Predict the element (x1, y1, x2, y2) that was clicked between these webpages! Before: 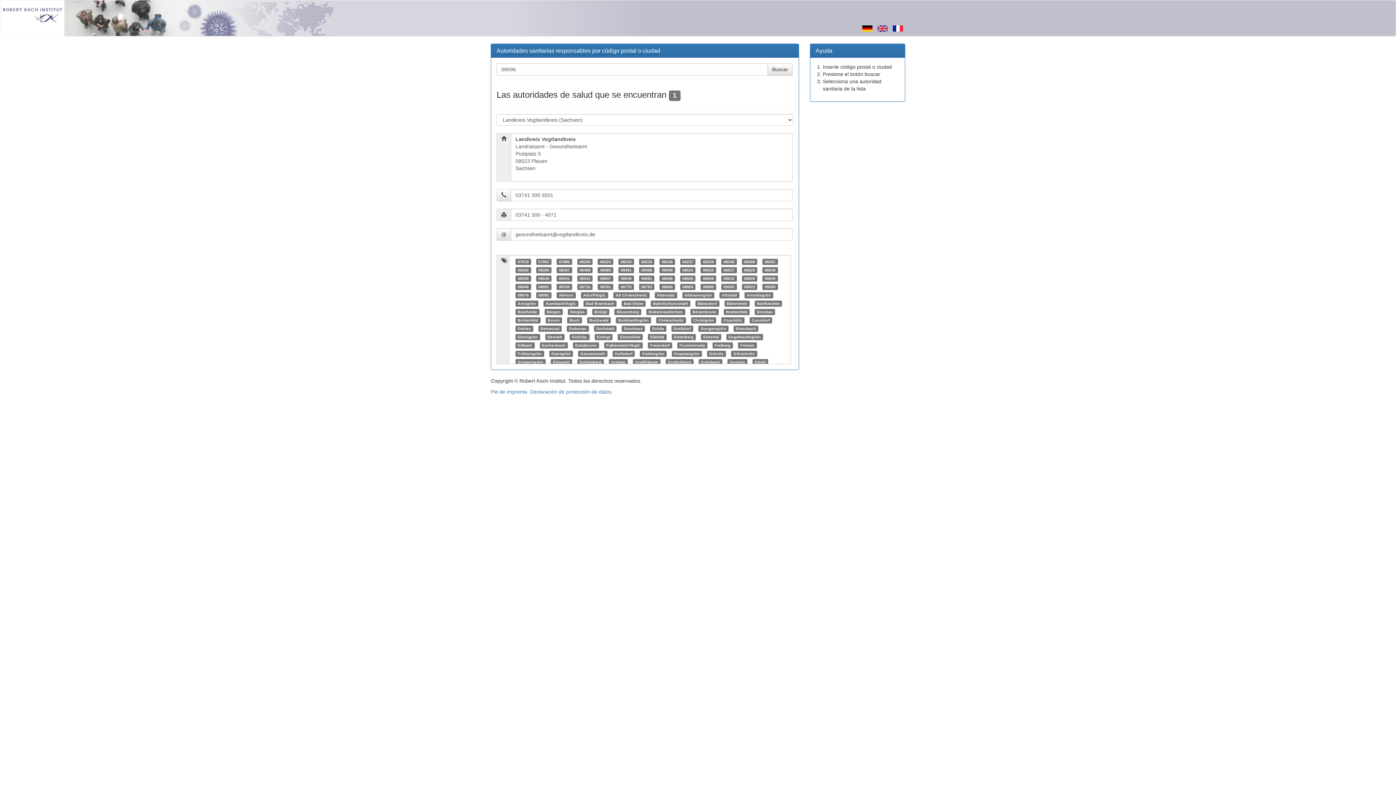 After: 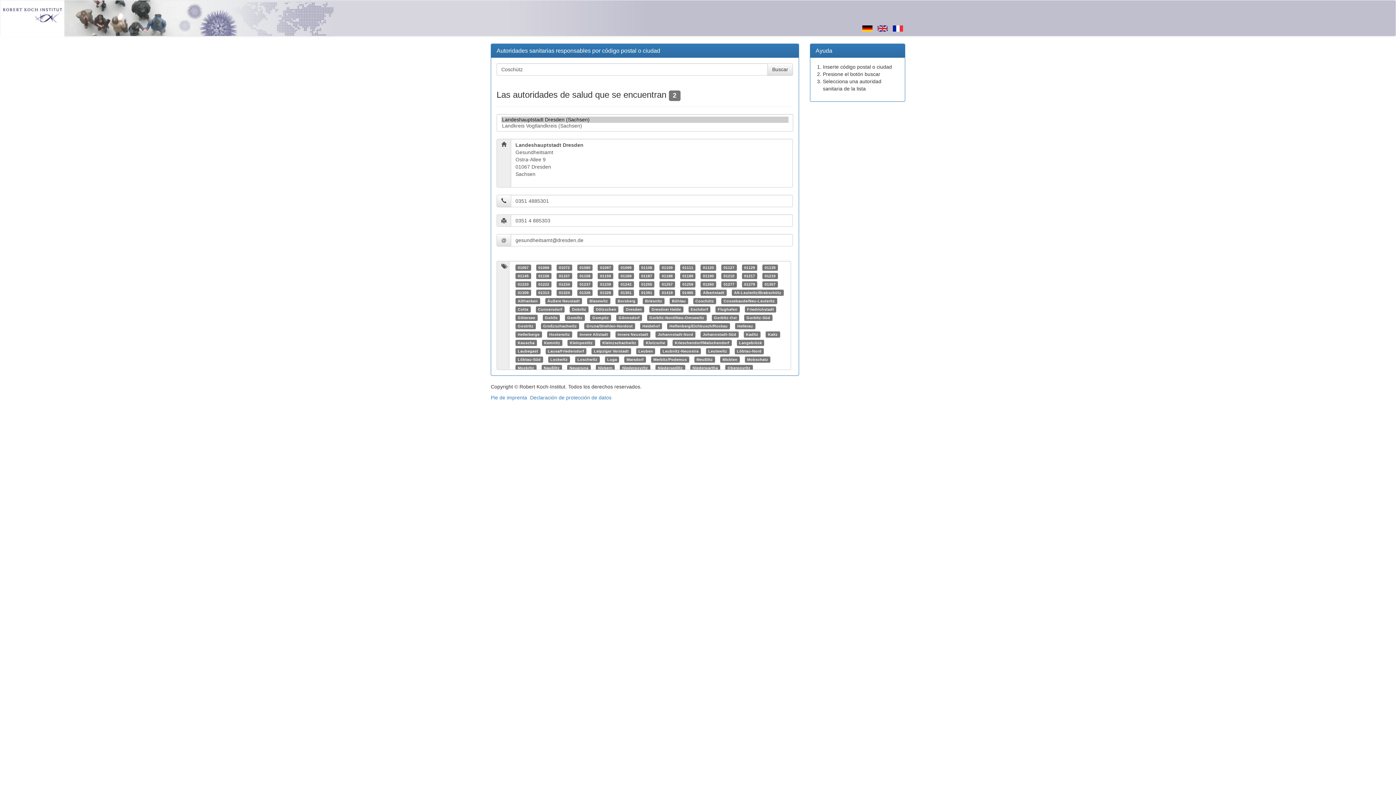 Action: bbox: (723, 318, 742, 322) label: Coschütz